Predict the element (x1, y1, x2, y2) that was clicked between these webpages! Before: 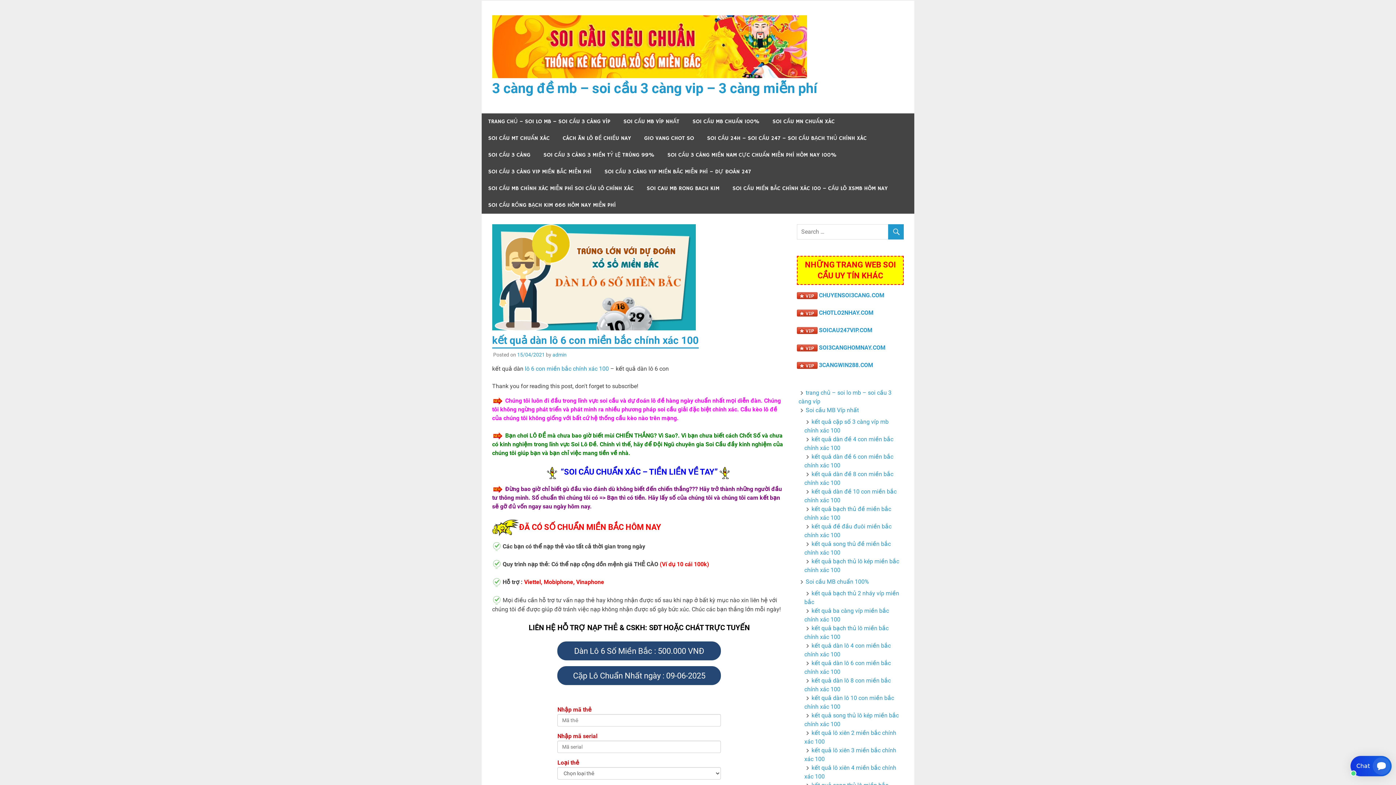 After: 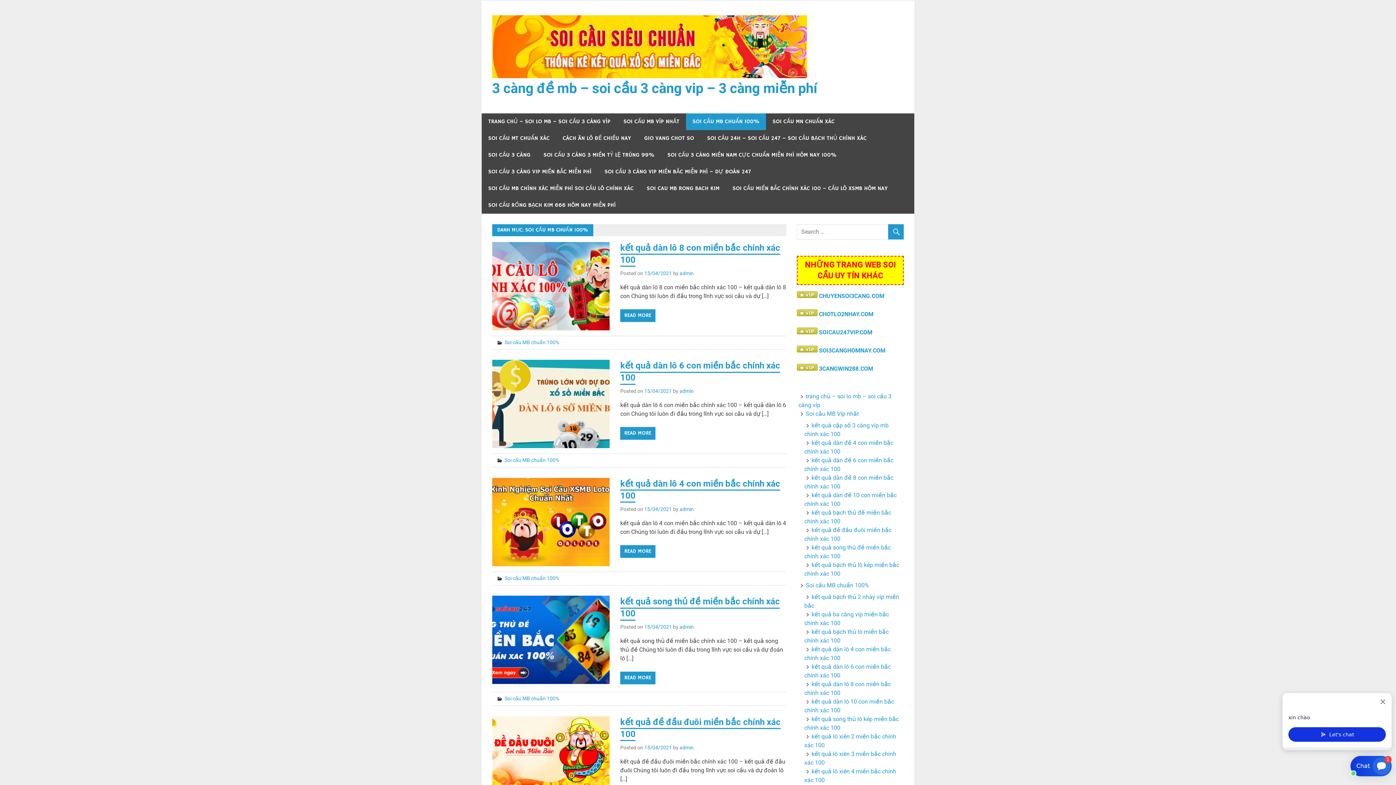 Action: label: Soi cầu MB chuẩn 100% bbox: (798, 578, 869, 585)